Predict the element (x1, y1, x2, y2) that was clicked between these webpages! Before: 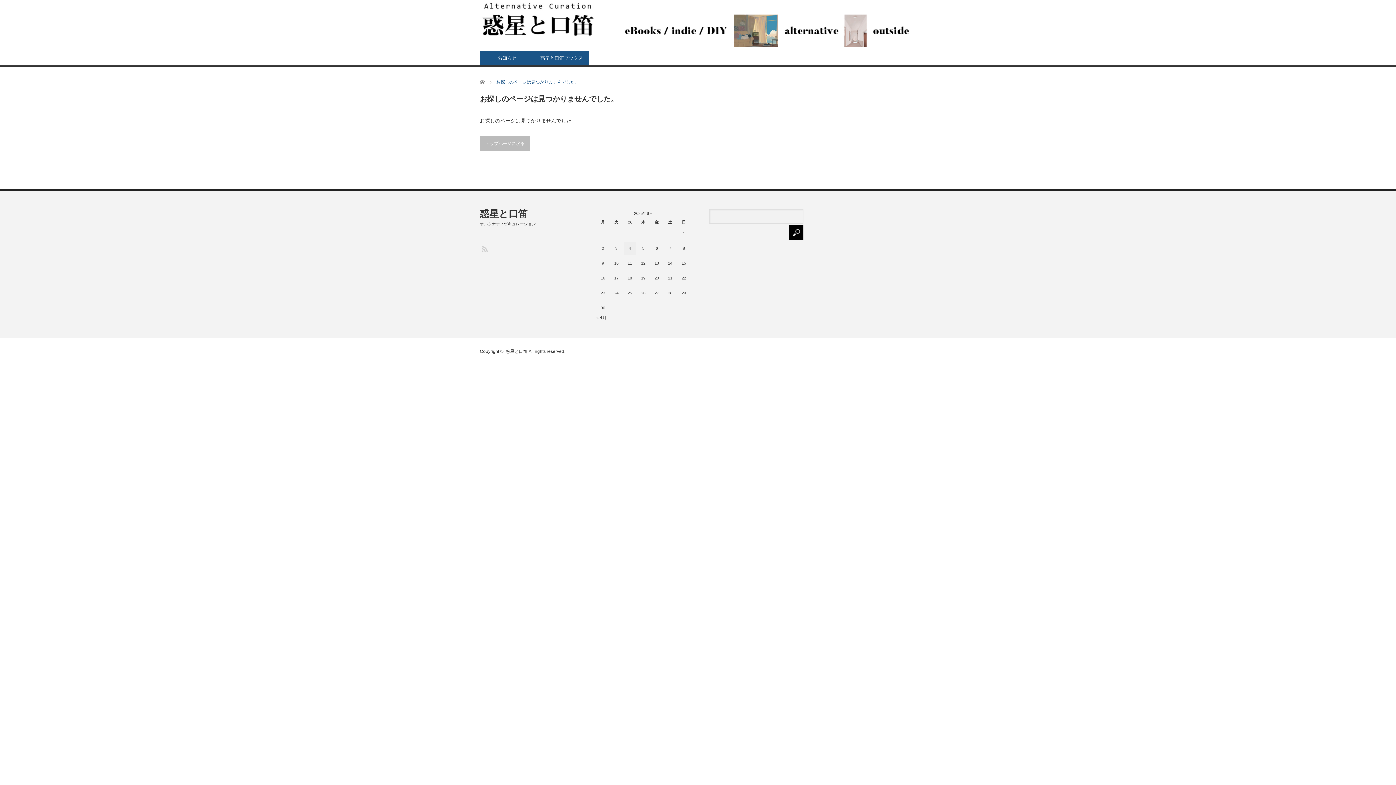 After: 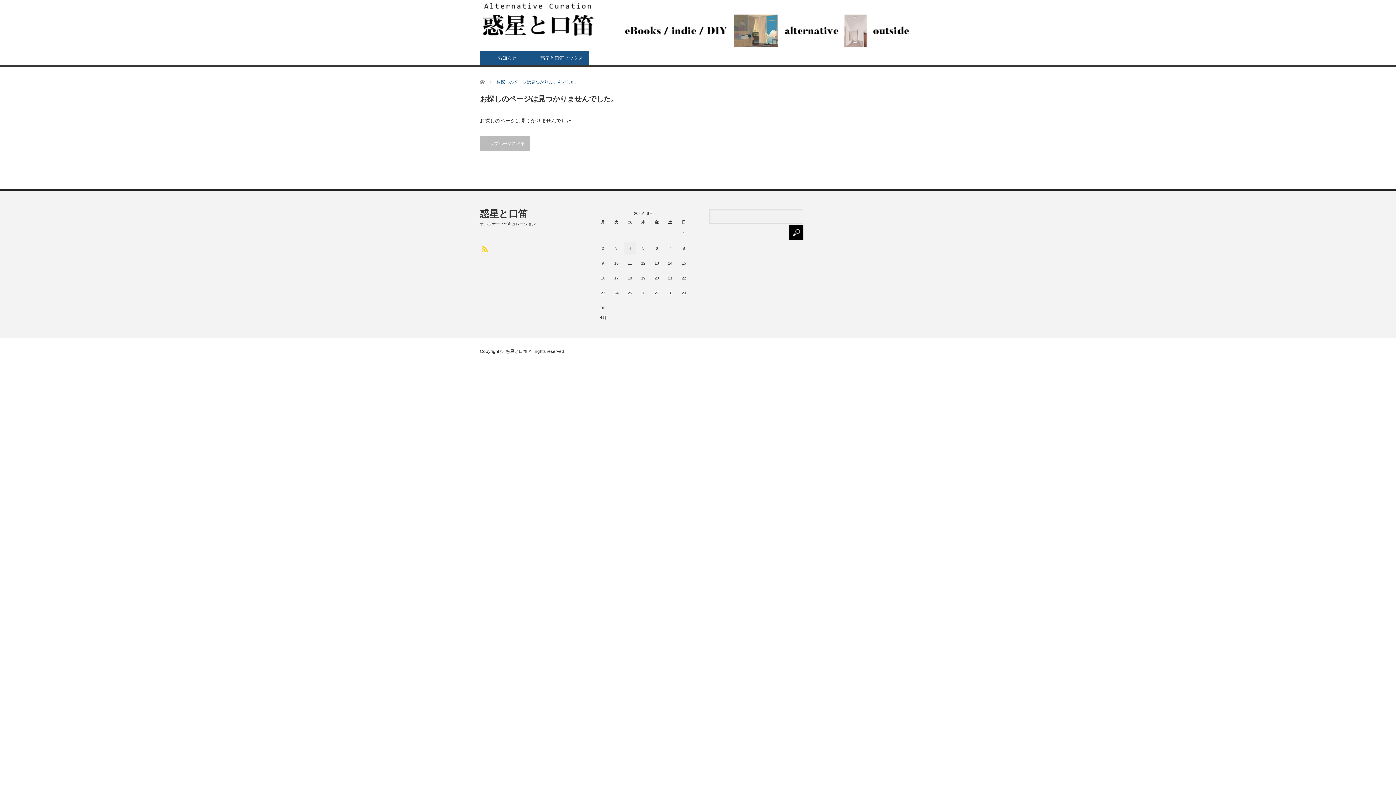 Action: bbox: (480, 244, 489, 253) label: RSS